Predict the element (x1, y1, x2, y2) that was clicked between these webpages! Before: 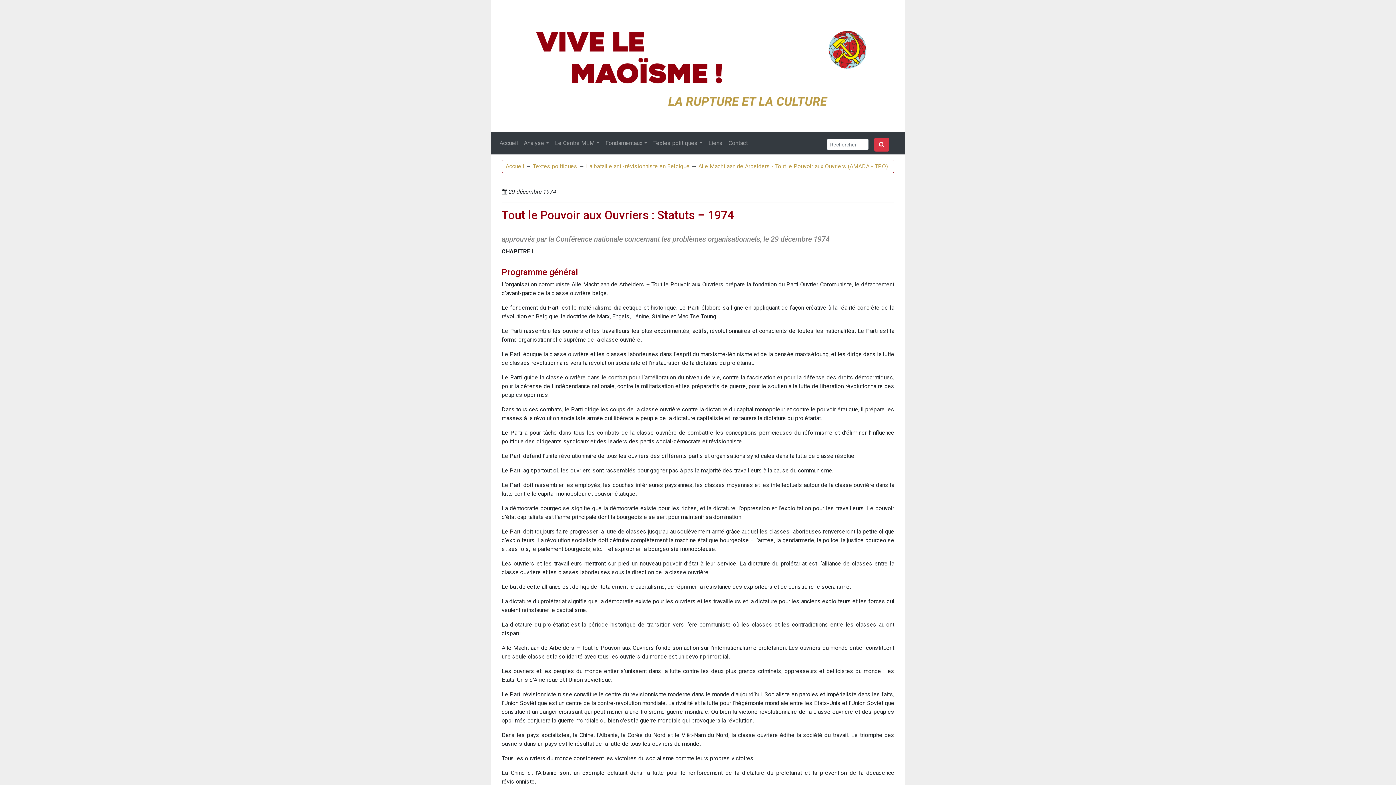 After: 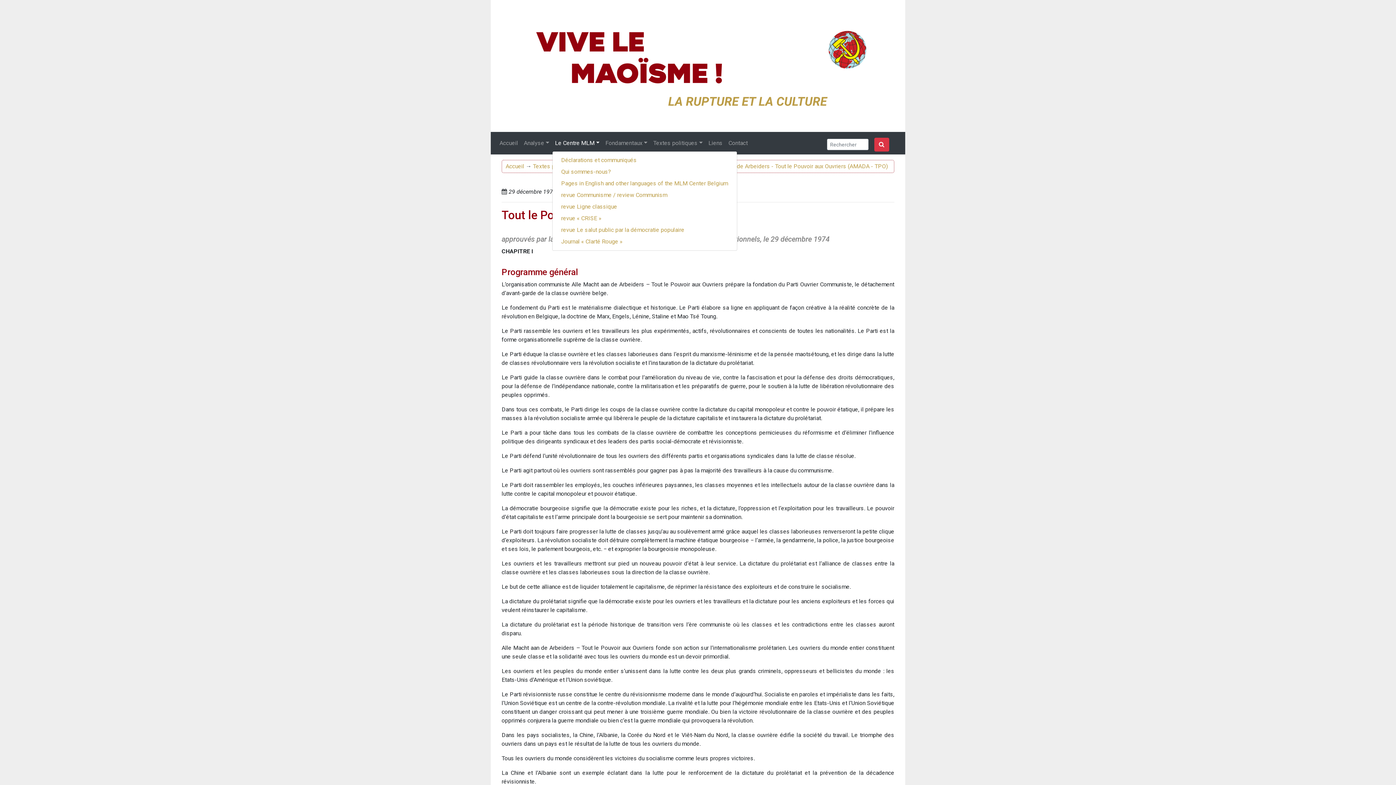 Action: label: Le Centre MLM bbox: (552, 135, 602, 150)